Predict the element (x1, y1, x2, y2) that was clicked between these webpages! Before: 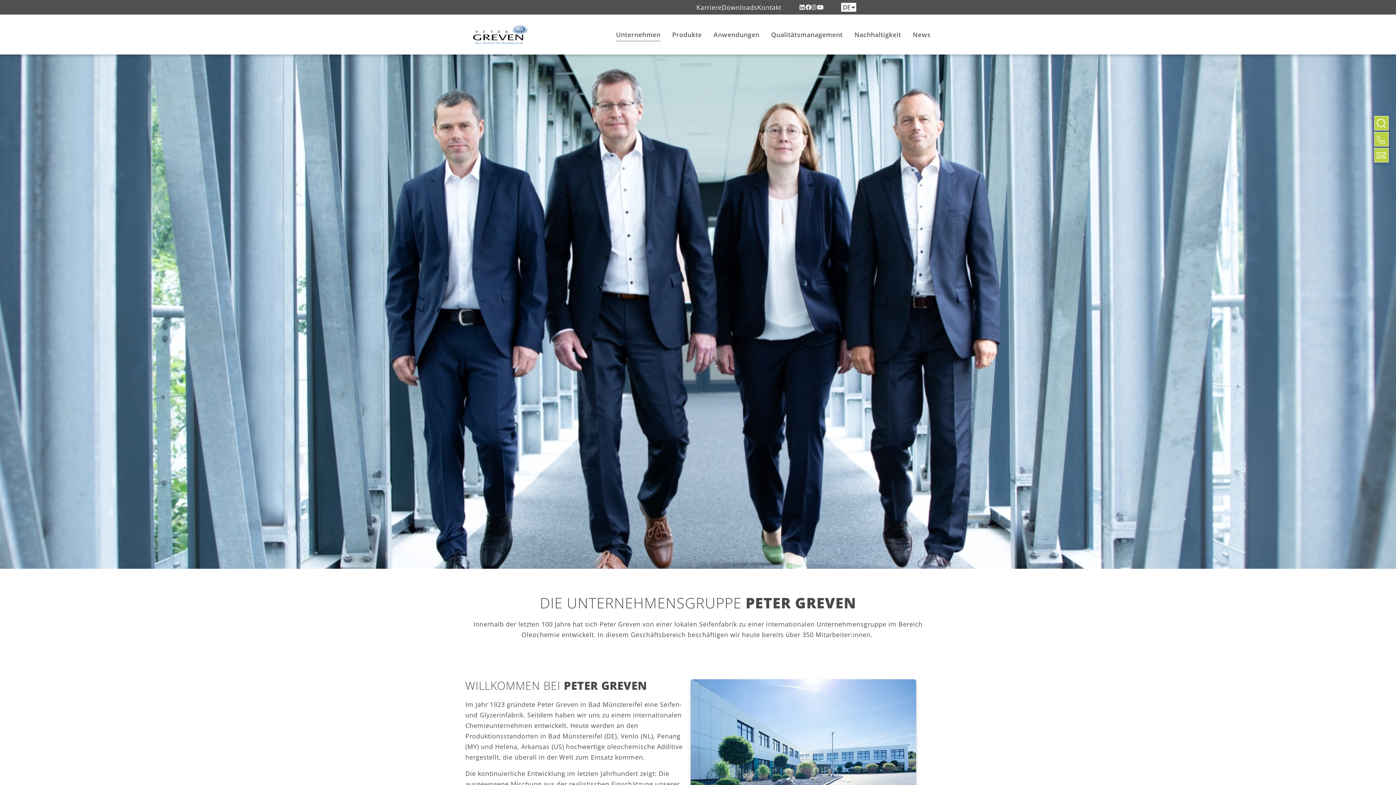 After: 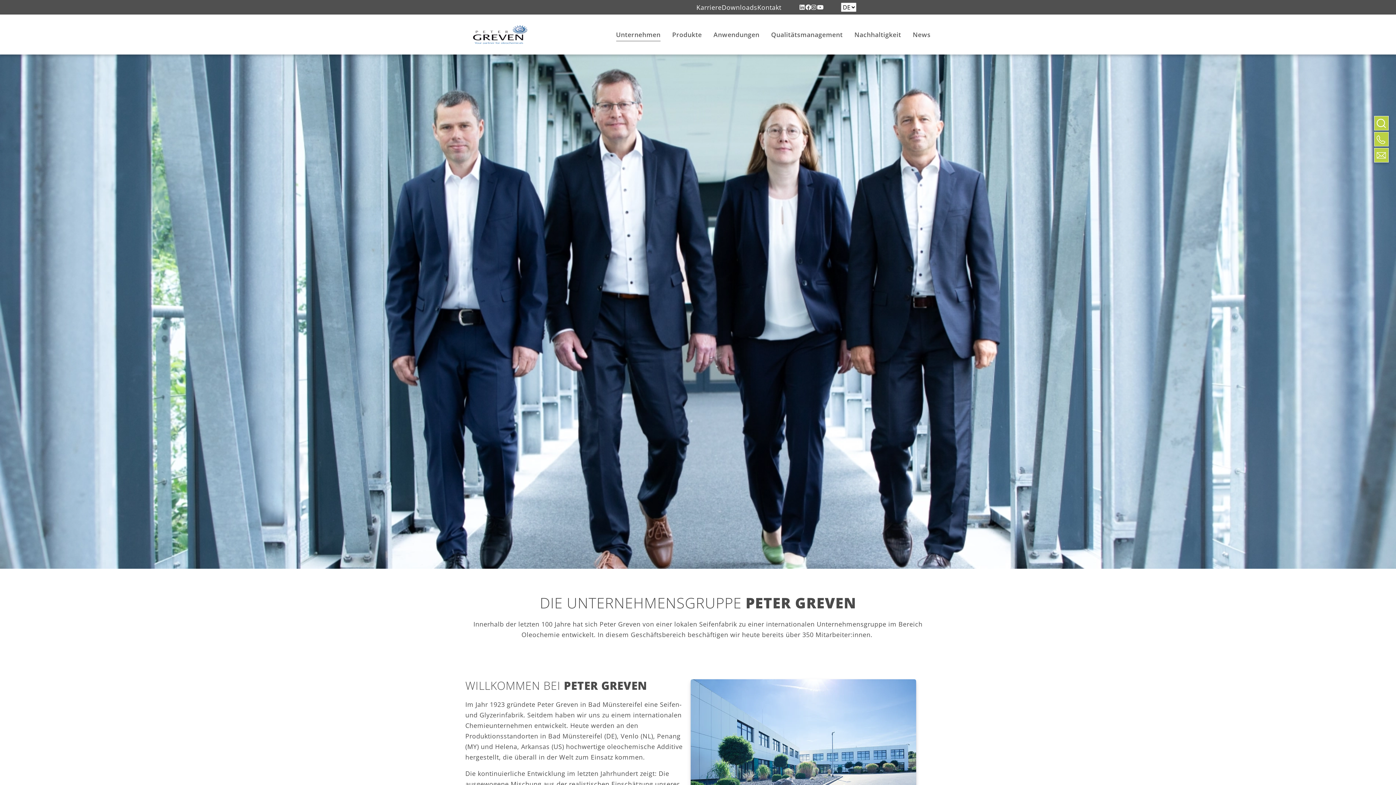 Action: bbox: (811, 2, 817, 12)